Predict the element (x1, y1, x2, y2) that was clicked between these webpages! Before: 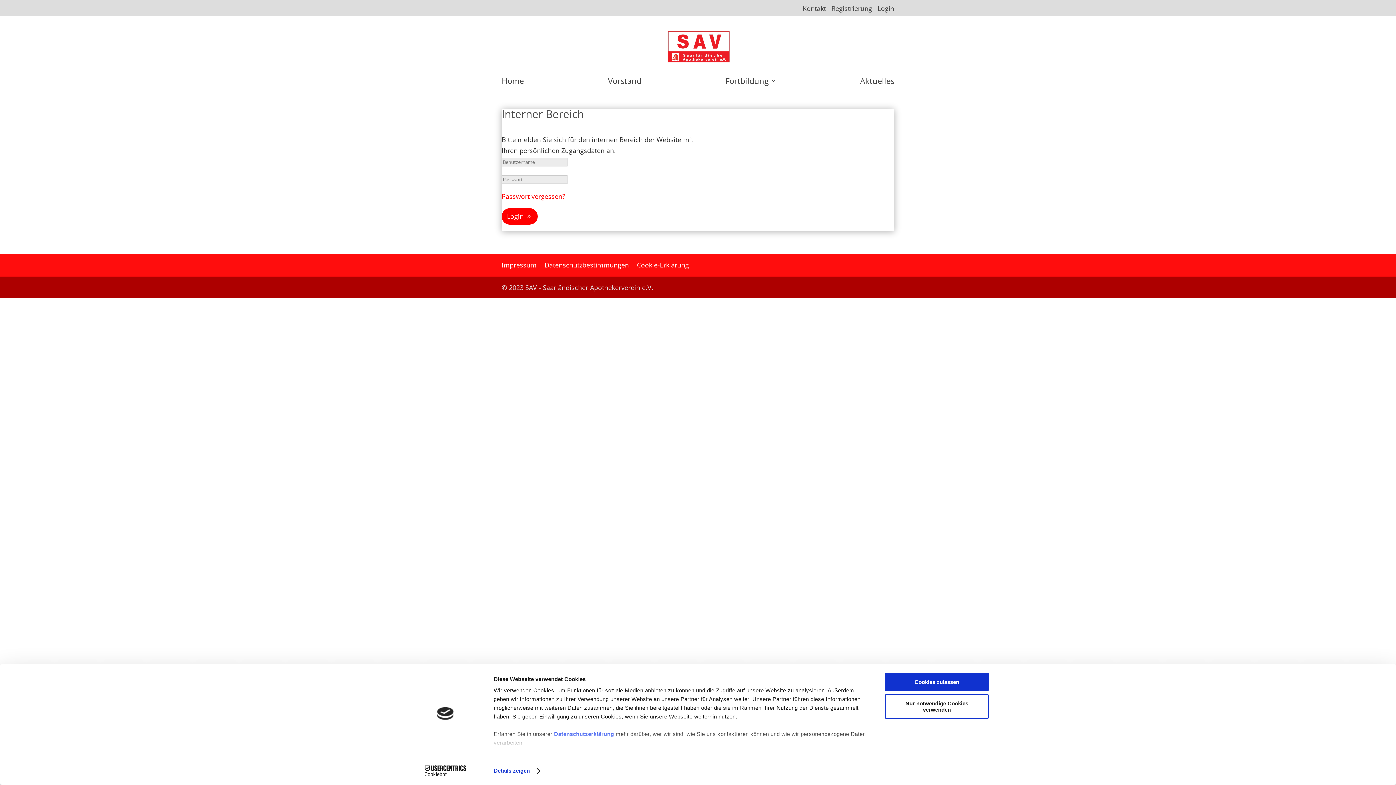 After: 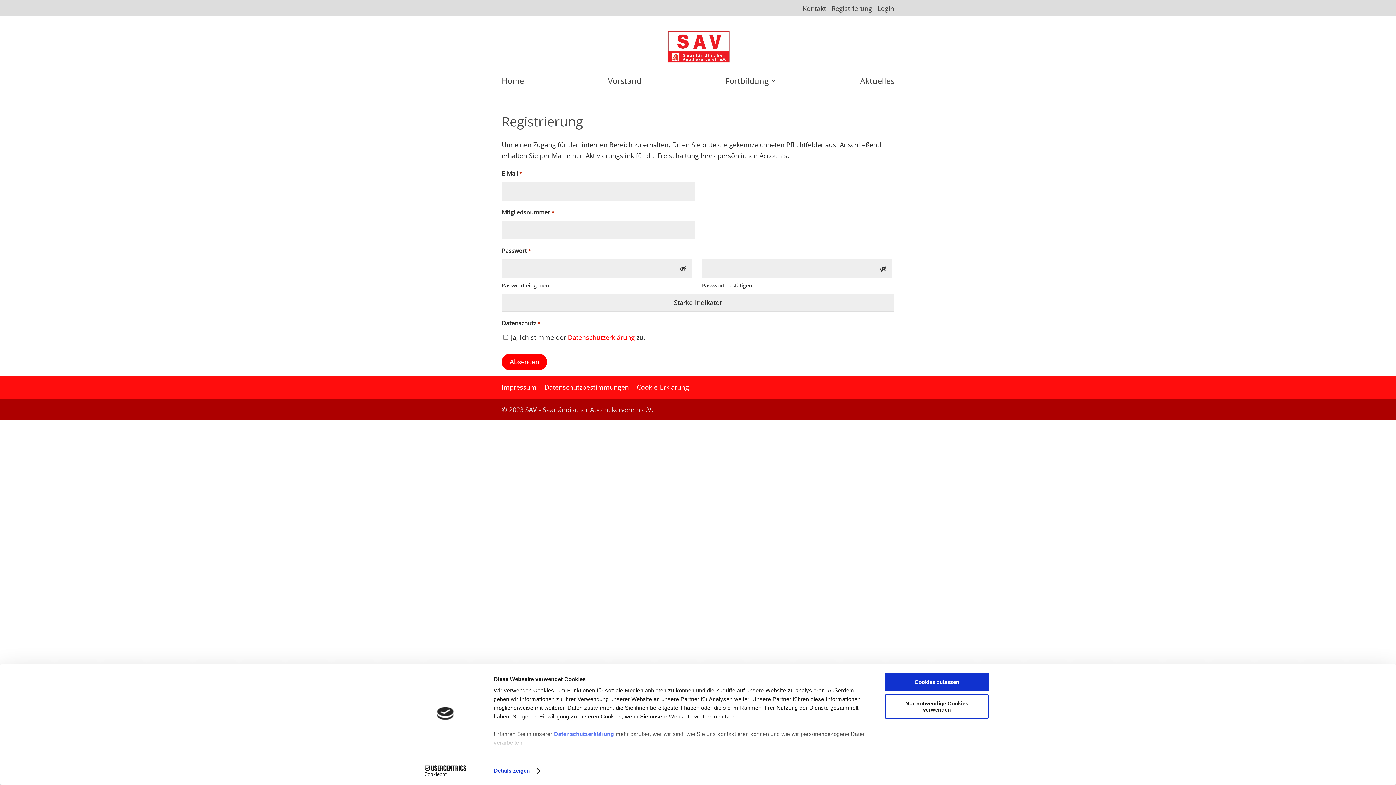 Action: bbox: (831, 4, 872, 16) label: Registrierung